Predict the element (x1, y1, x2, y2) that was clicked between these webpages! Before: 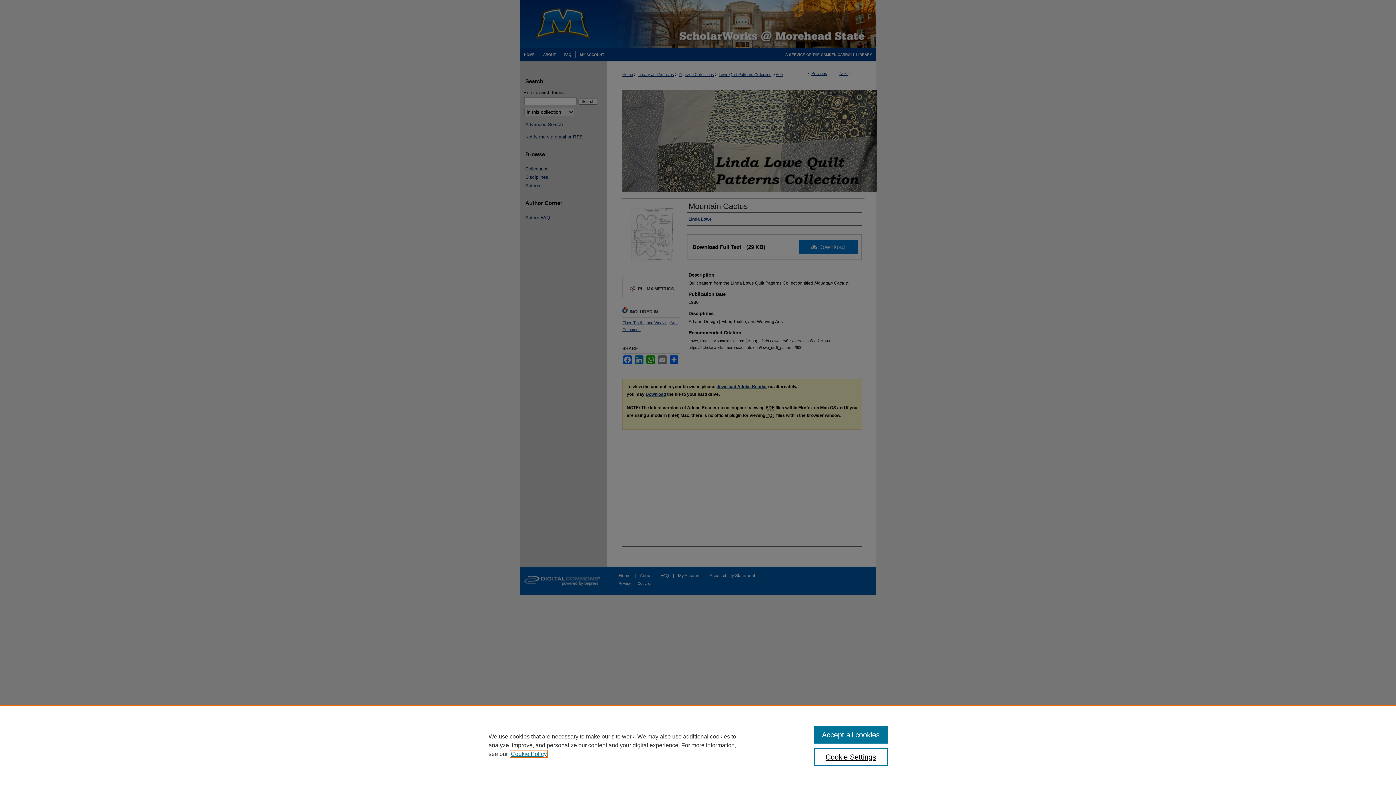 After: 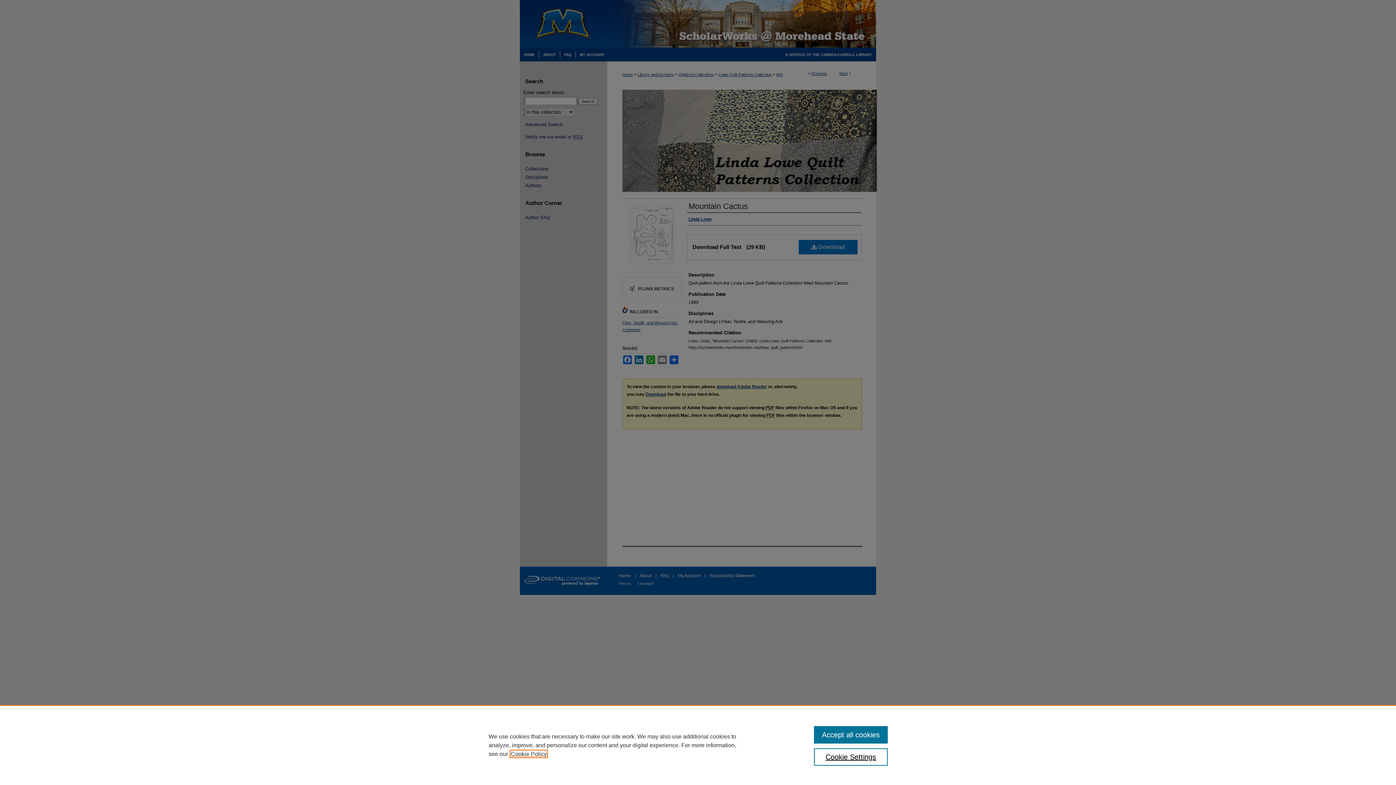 Action: bbox: (510, 751, 546, 757) label: , opens in a new tab